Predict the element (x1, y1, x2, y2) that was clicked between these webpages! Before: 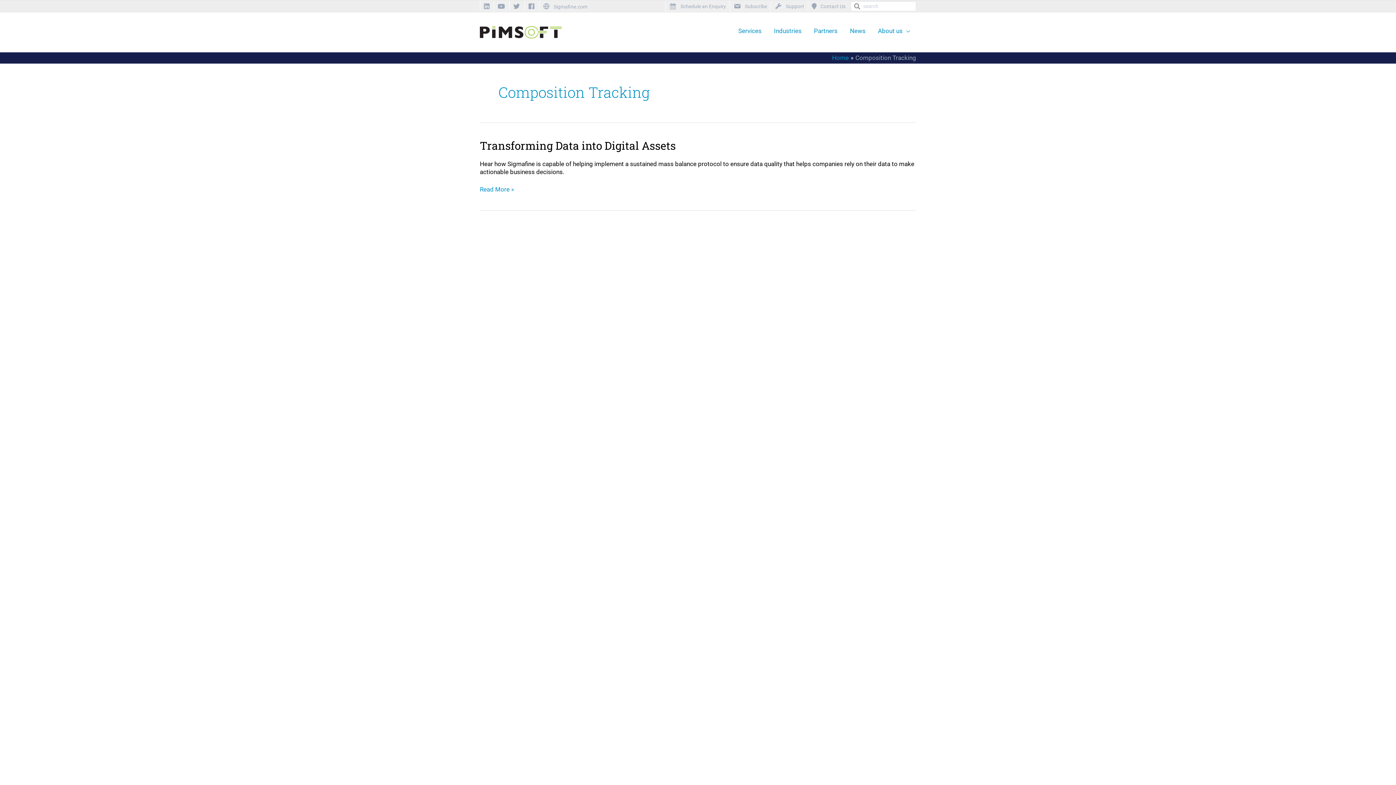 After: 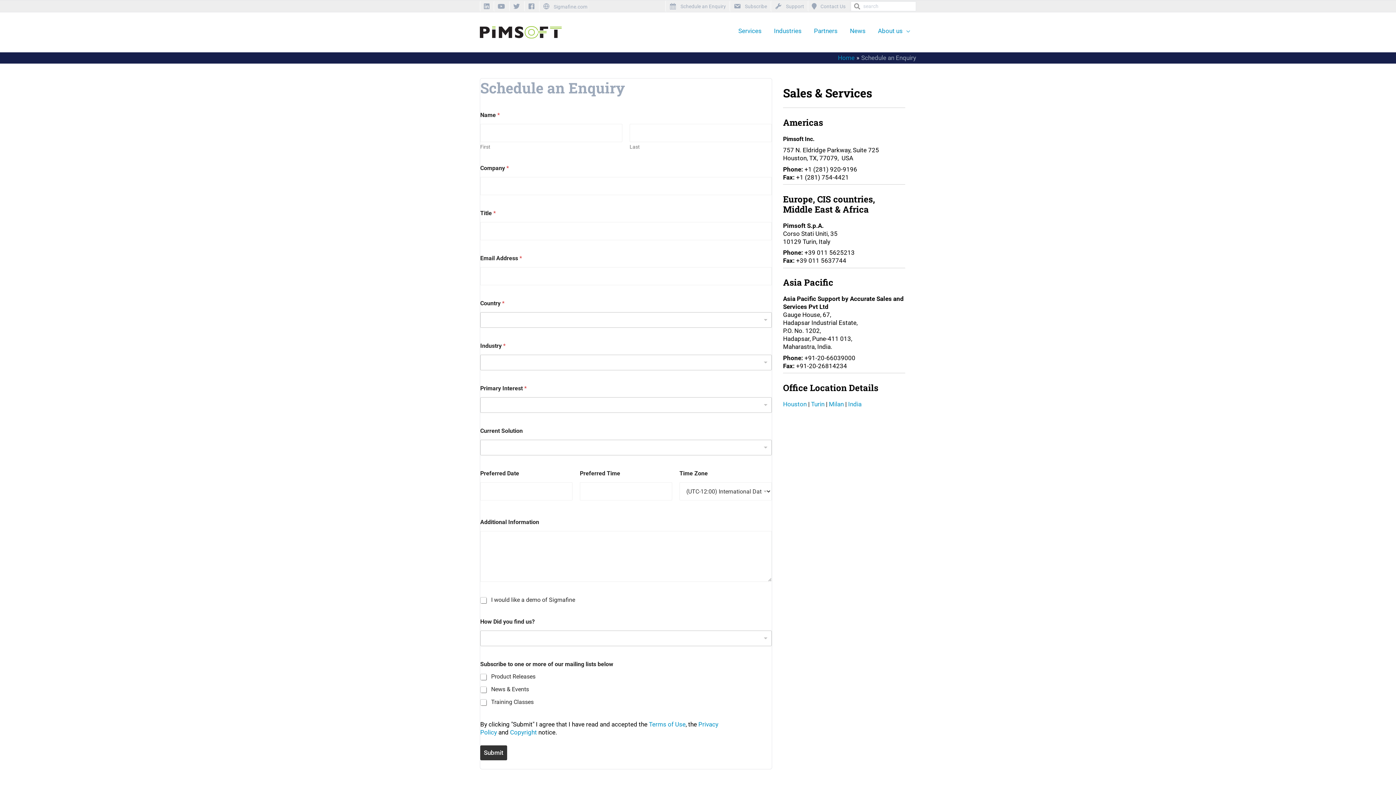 Action: label:  Schedule an Enquiry bbox: (665, 0, 729, 12)